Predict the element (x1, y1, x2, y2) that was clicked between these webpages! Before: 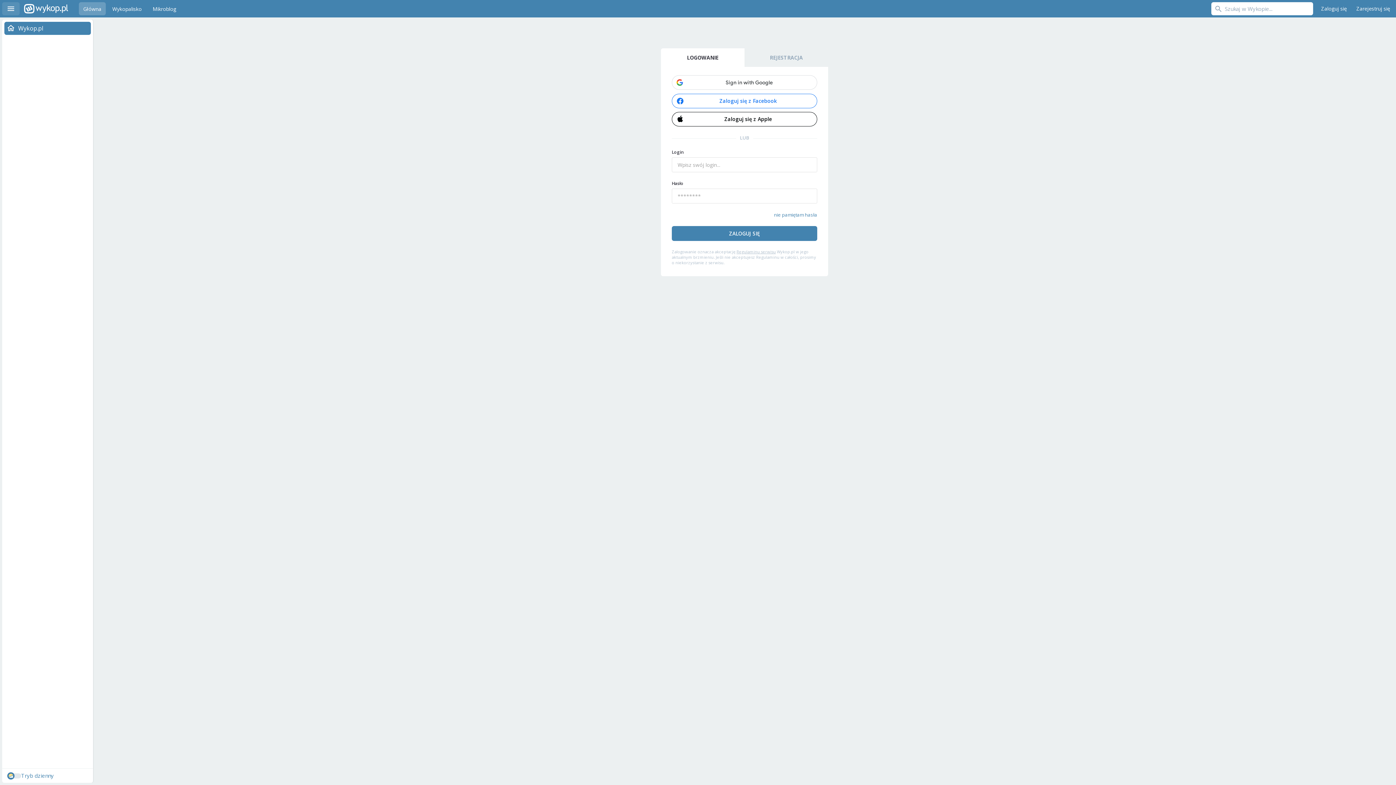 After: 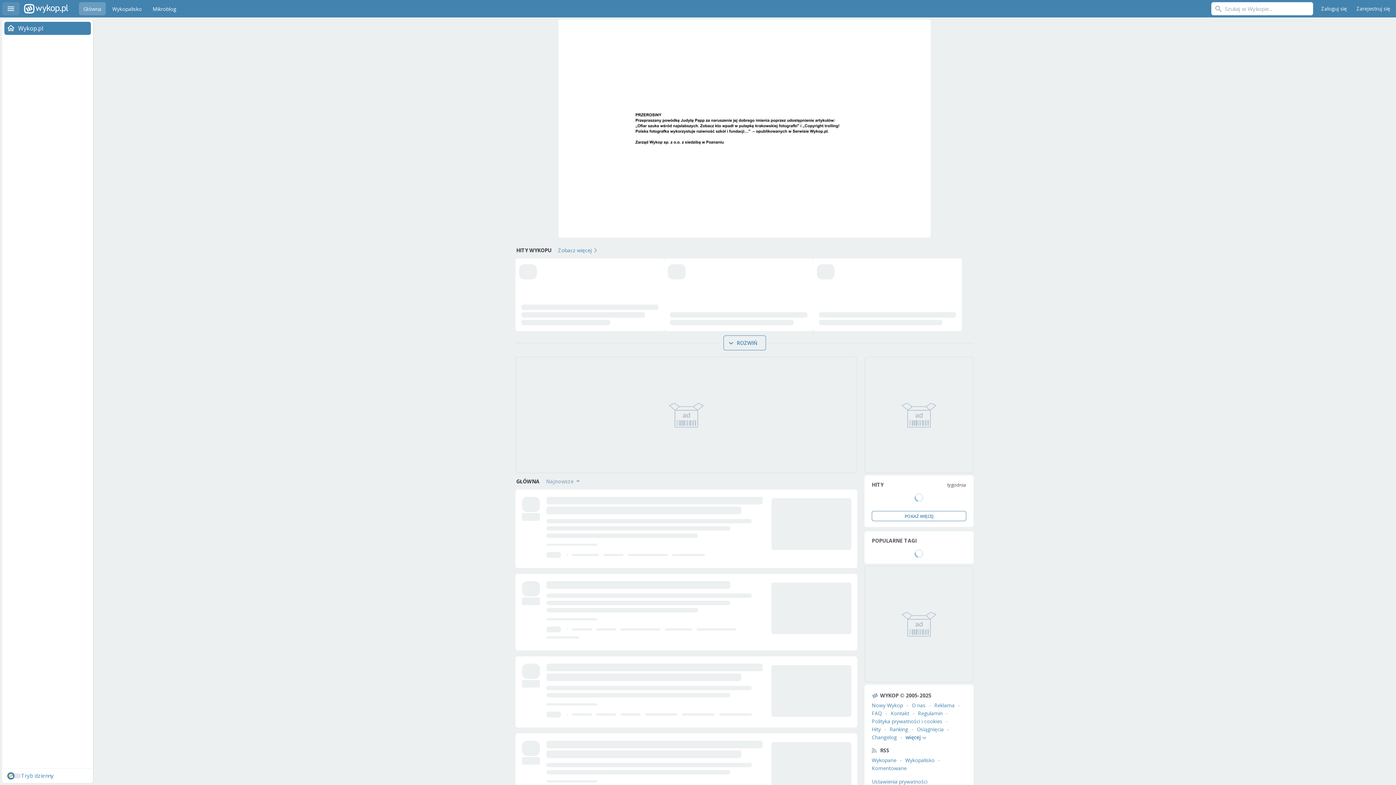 Action: bbox: (24, 0, 34, 17) label: Wykop.pl